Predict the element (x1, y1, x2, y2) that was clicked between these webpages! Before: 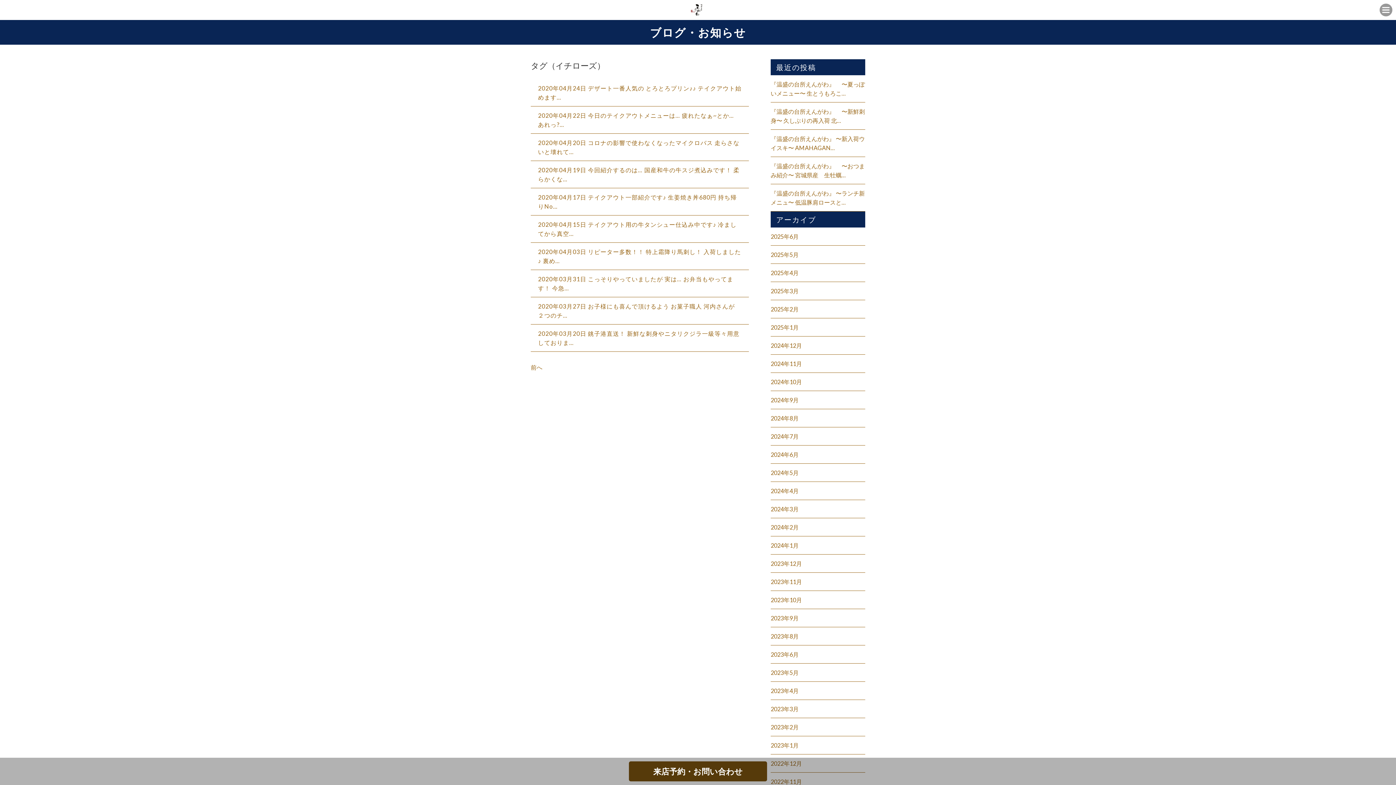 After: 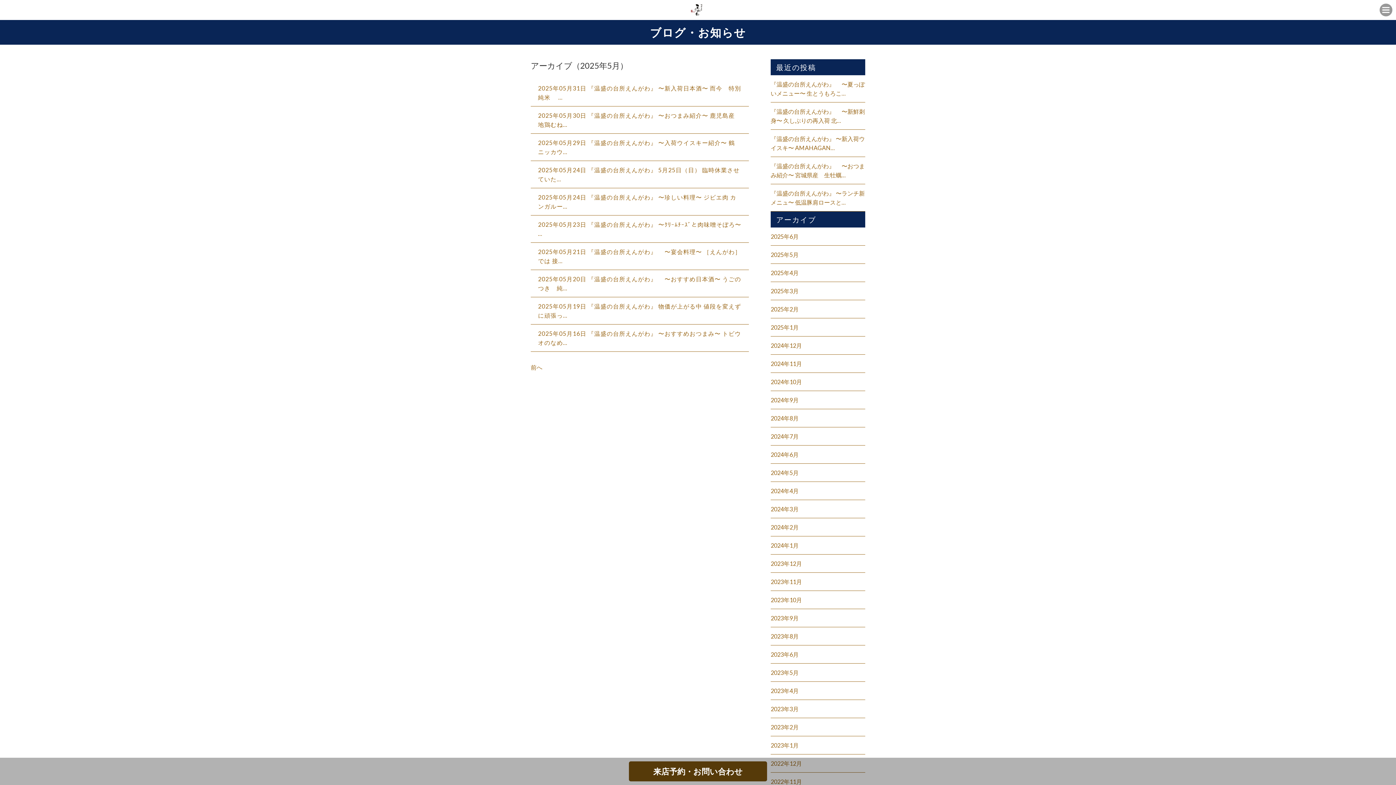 Action: bbox: (770, 251, 798, 258) label: 2025年5月